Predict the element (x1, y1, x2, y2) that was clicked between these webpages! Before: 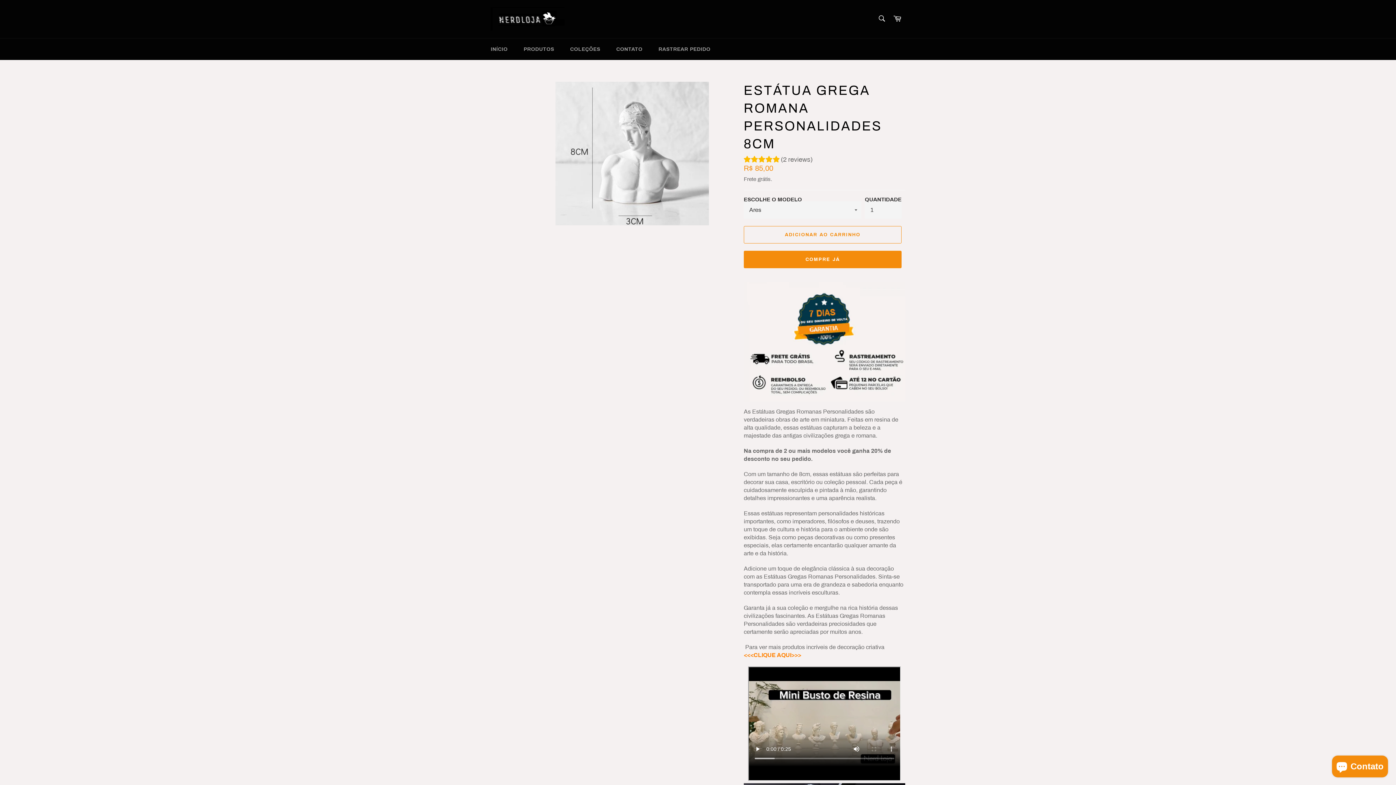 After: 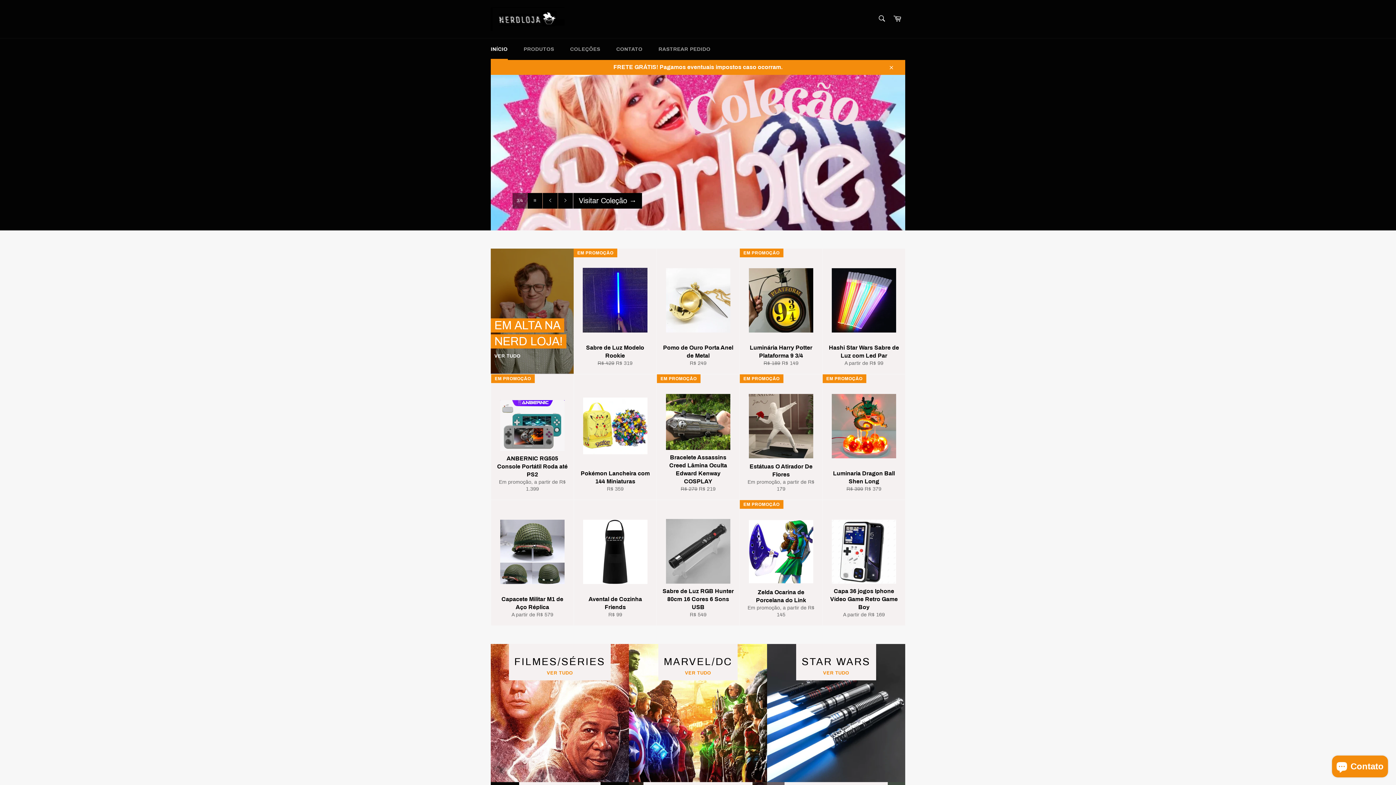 Action: bbox: (490, 7, 564, 30)